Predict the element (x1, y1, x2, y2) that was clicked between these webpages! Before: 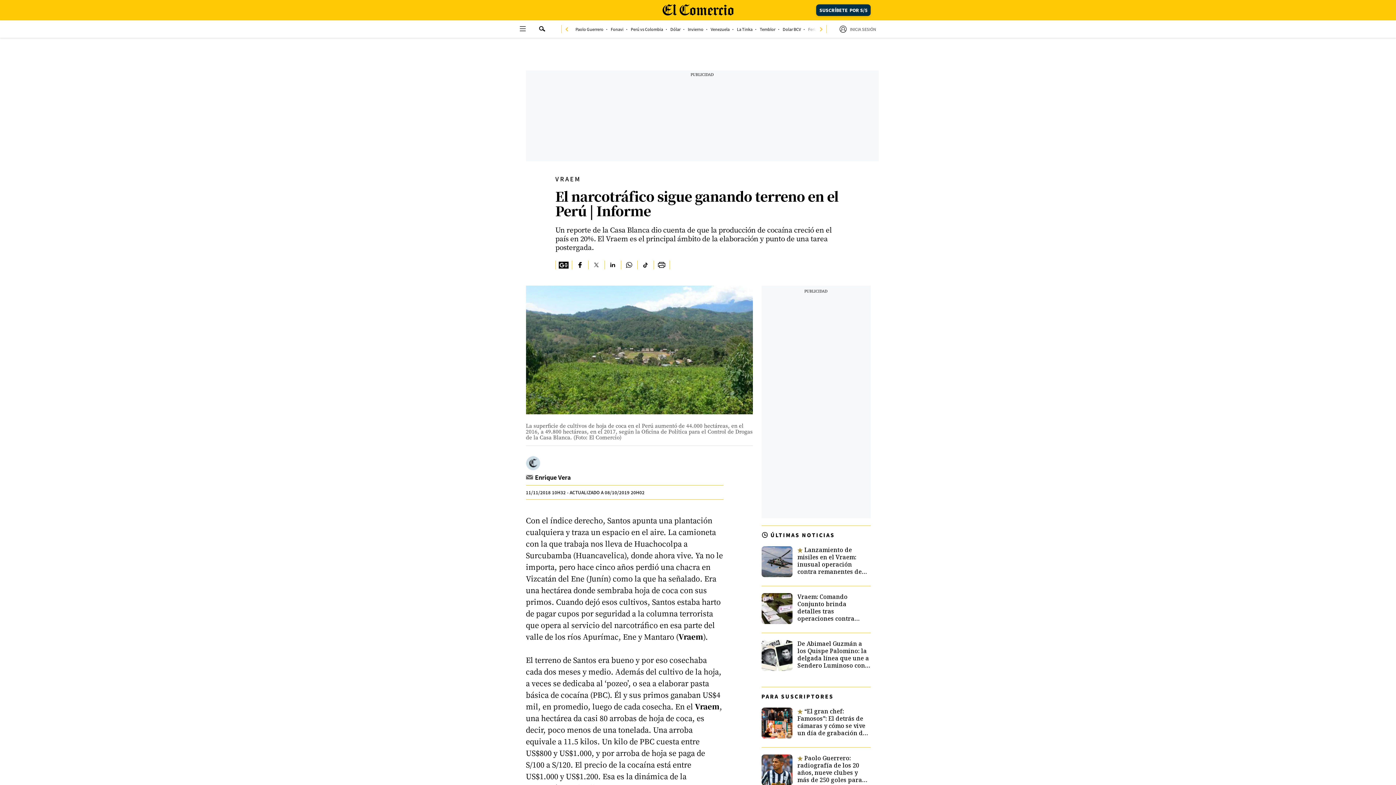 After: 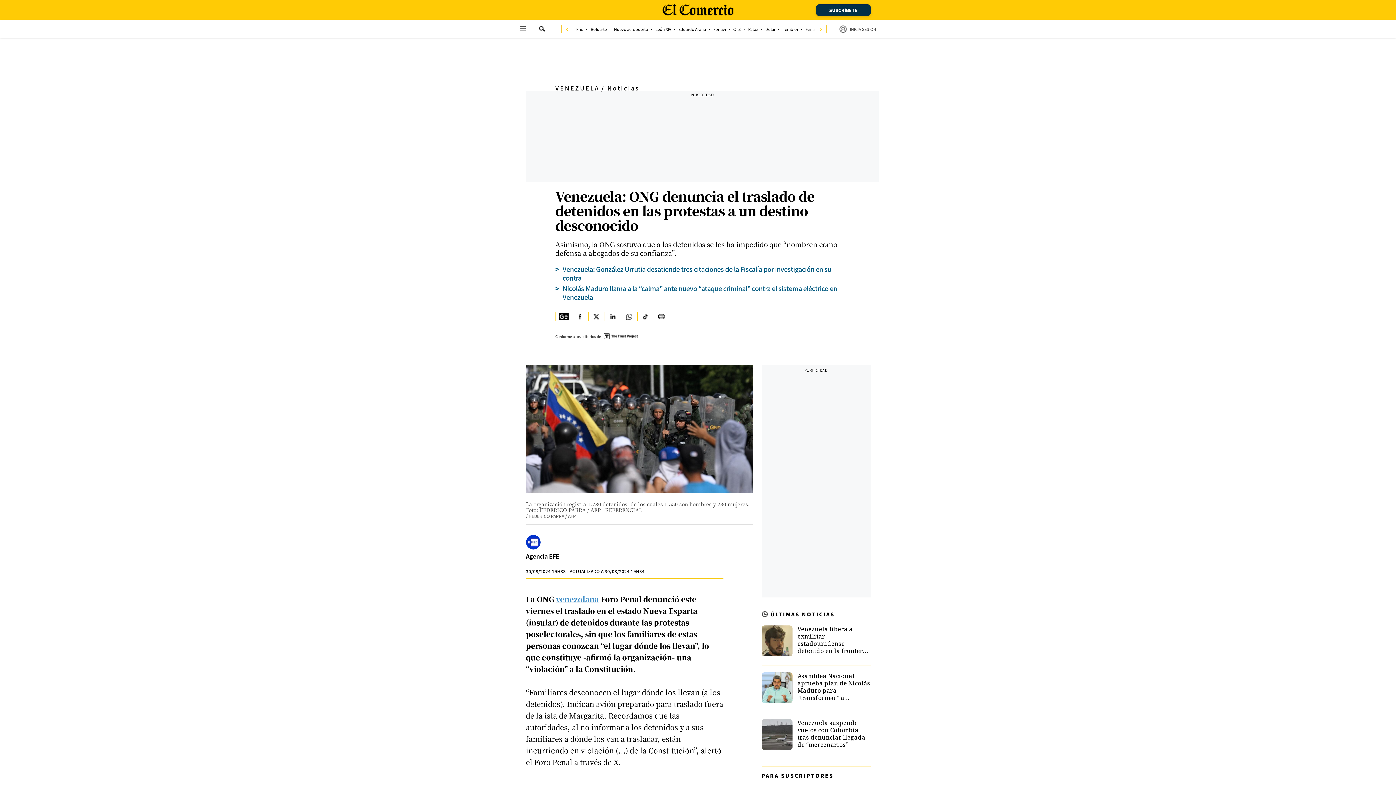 Action: bbox: (710, 27, 729, 31) label: link-nav-item